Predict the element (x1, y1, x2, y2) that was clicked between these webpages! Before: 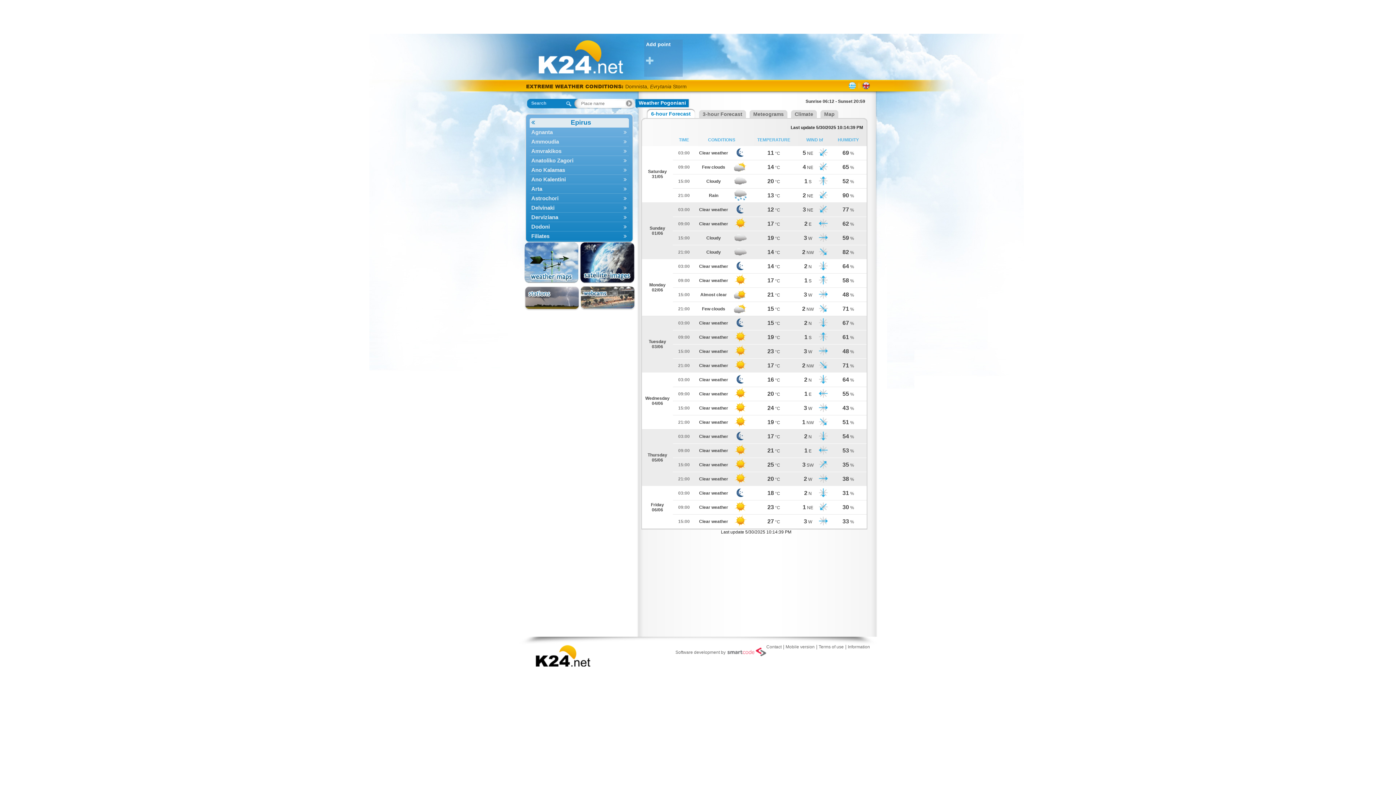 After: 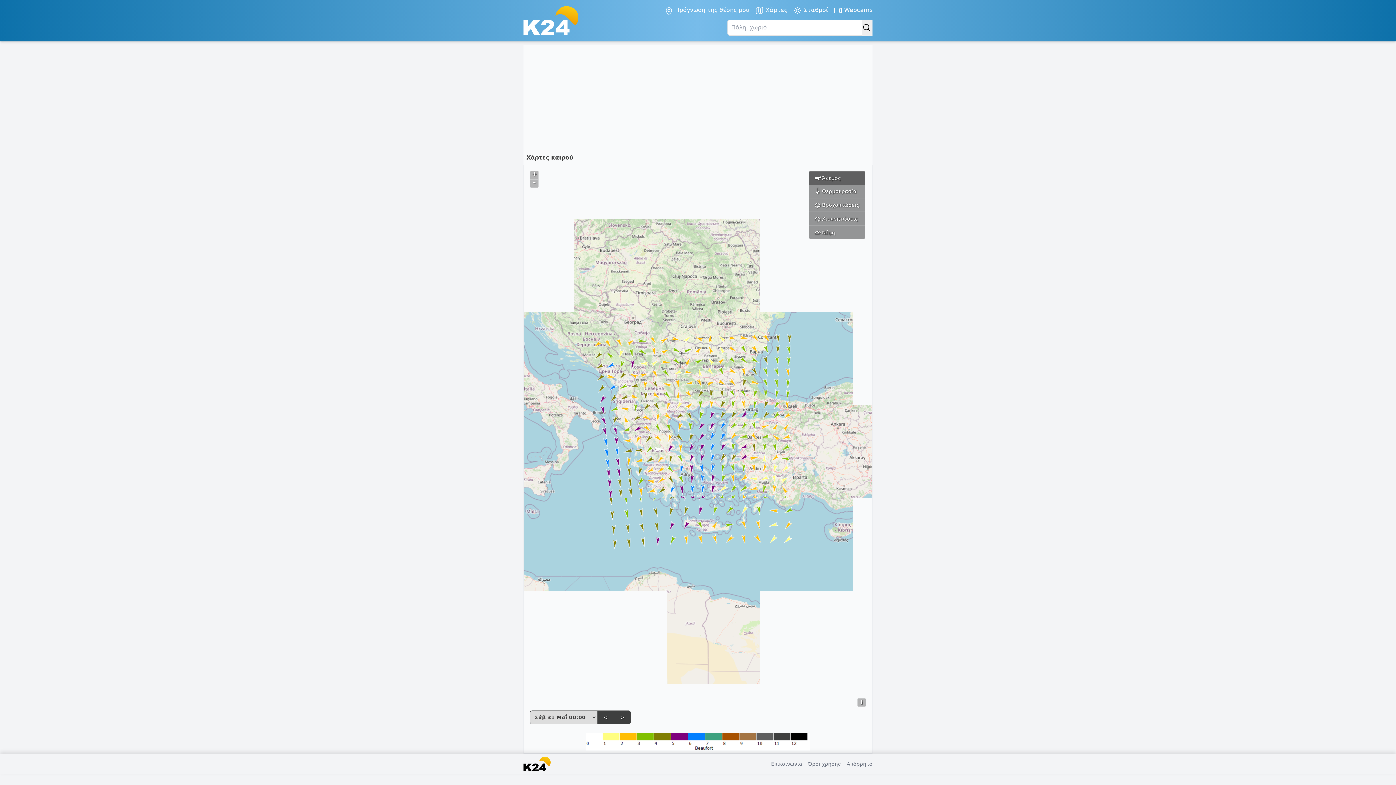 Action: label: Map bbox: (824, 111, 834, 117)